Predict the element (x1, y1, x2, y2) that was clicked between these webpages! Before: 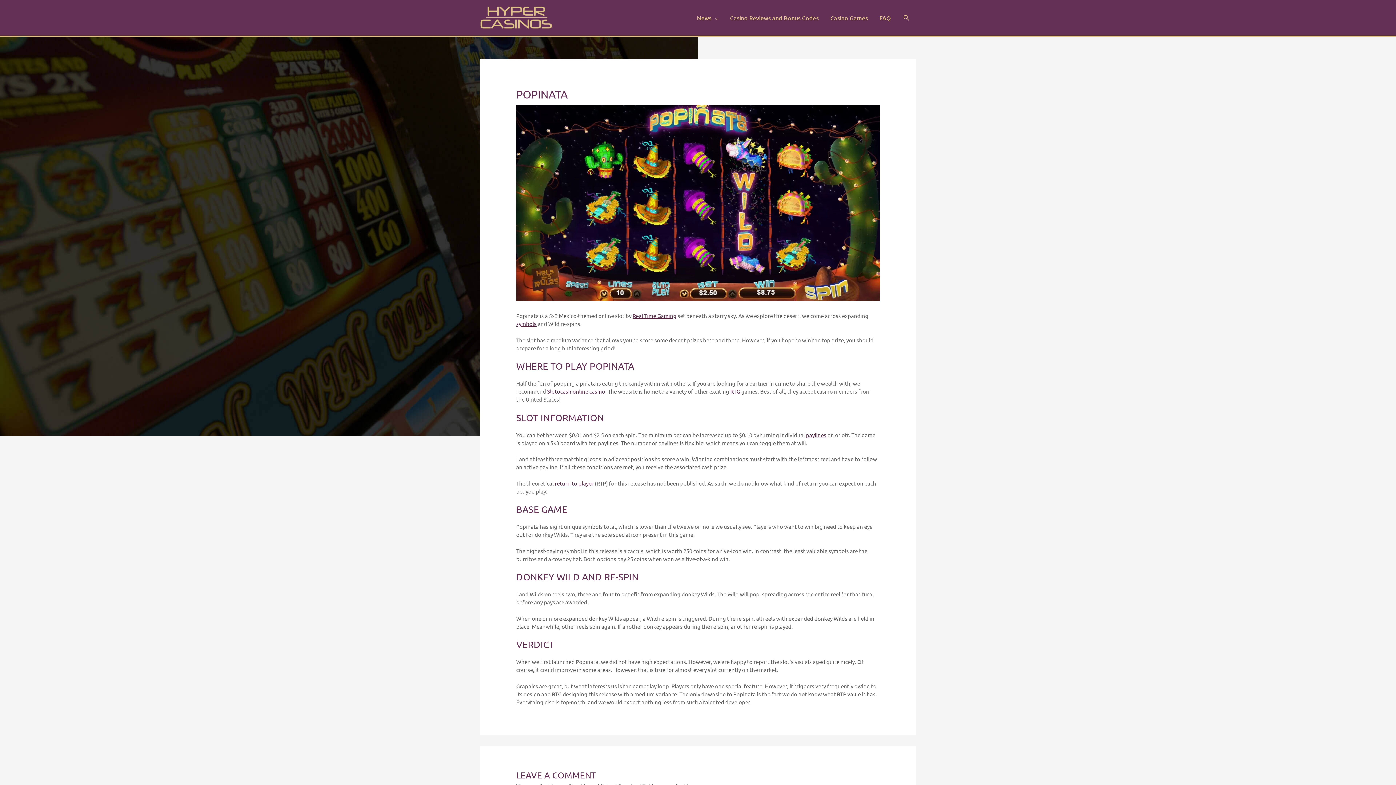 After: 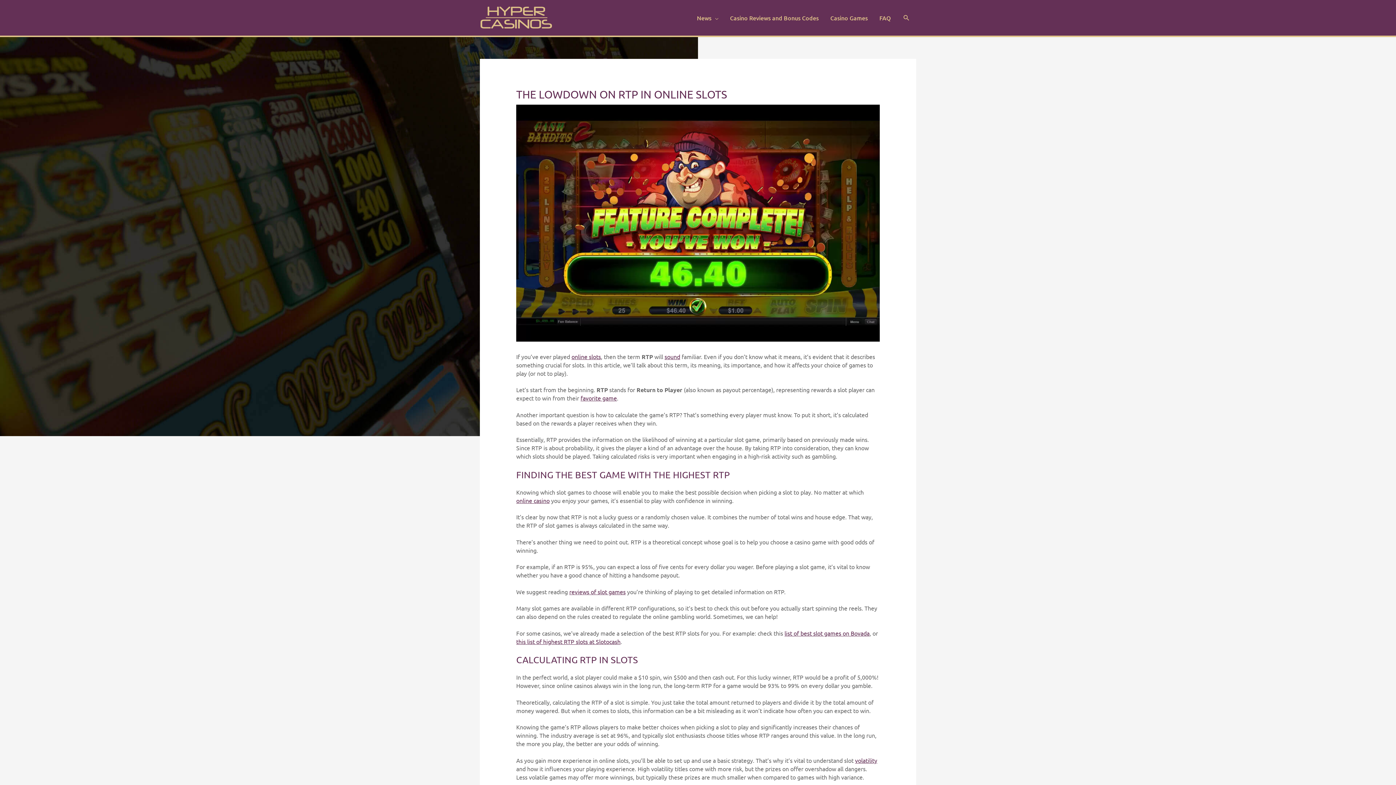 Action: bbox: (554, 479, 593, 486) label: return to player